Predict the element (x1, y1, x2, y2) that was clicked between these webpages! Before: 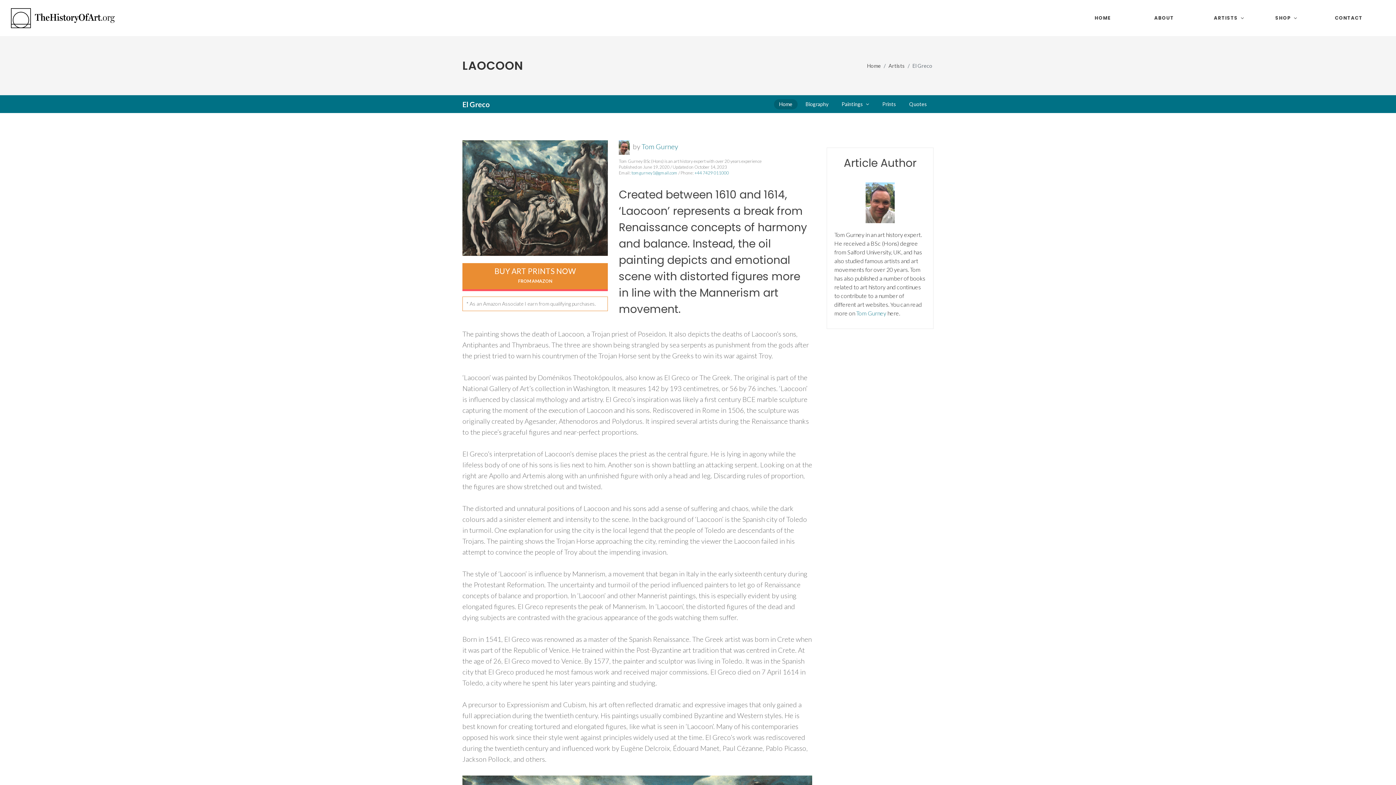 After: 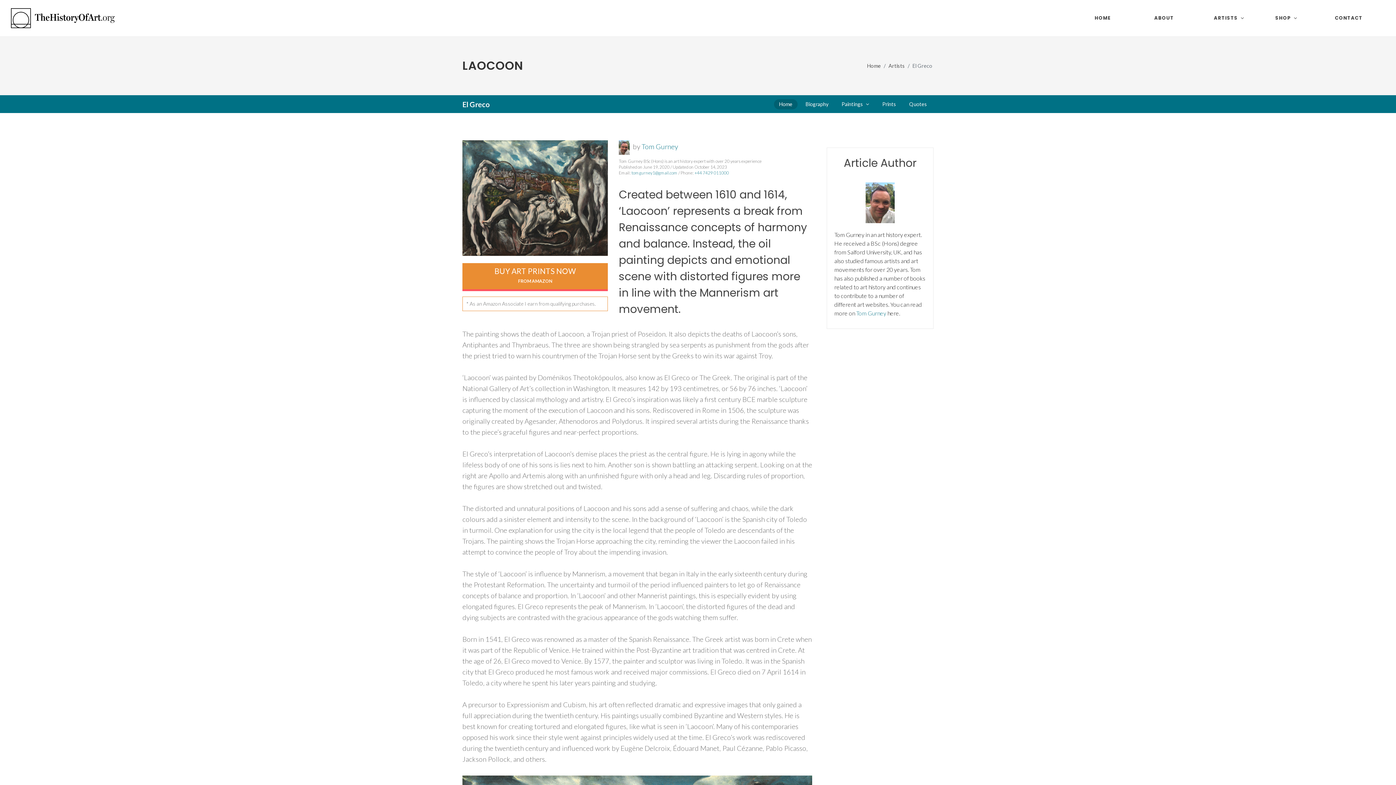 Action: bbox: (462, 263, 608, 291) label: BUY ART PRINTS NOW
FROM AMAZON